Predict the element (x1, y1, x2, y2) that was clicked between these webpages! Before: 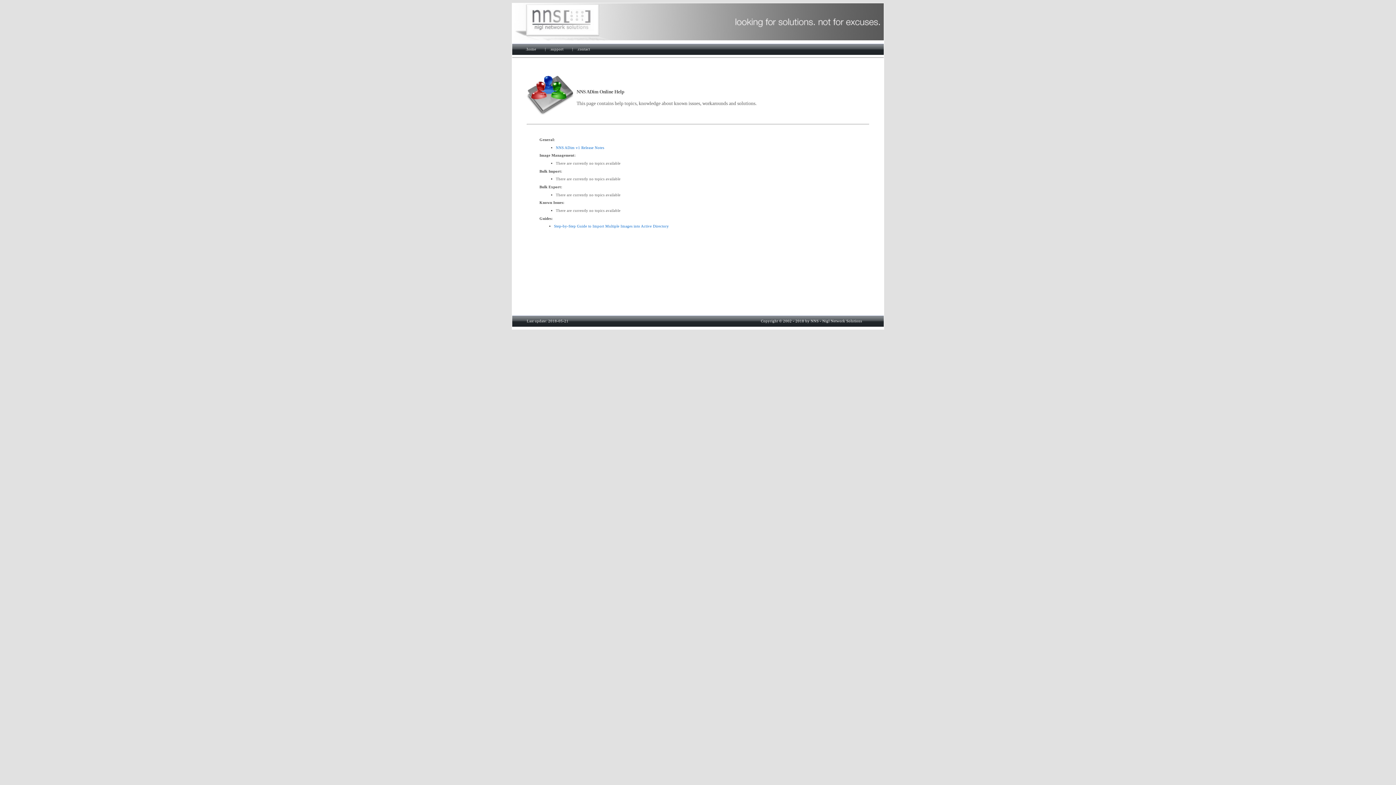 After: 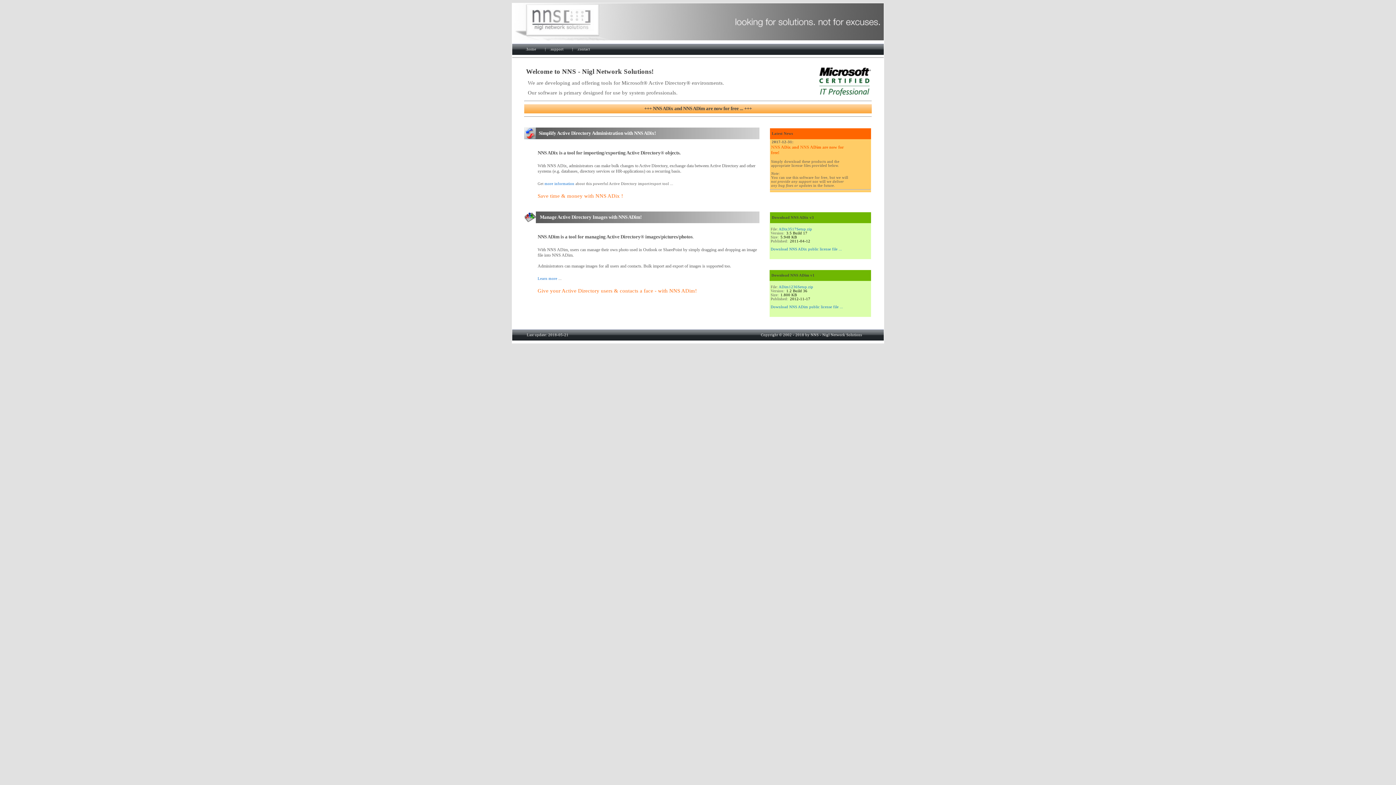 Action: label: .home bbox: (525, 47, 536, 51)